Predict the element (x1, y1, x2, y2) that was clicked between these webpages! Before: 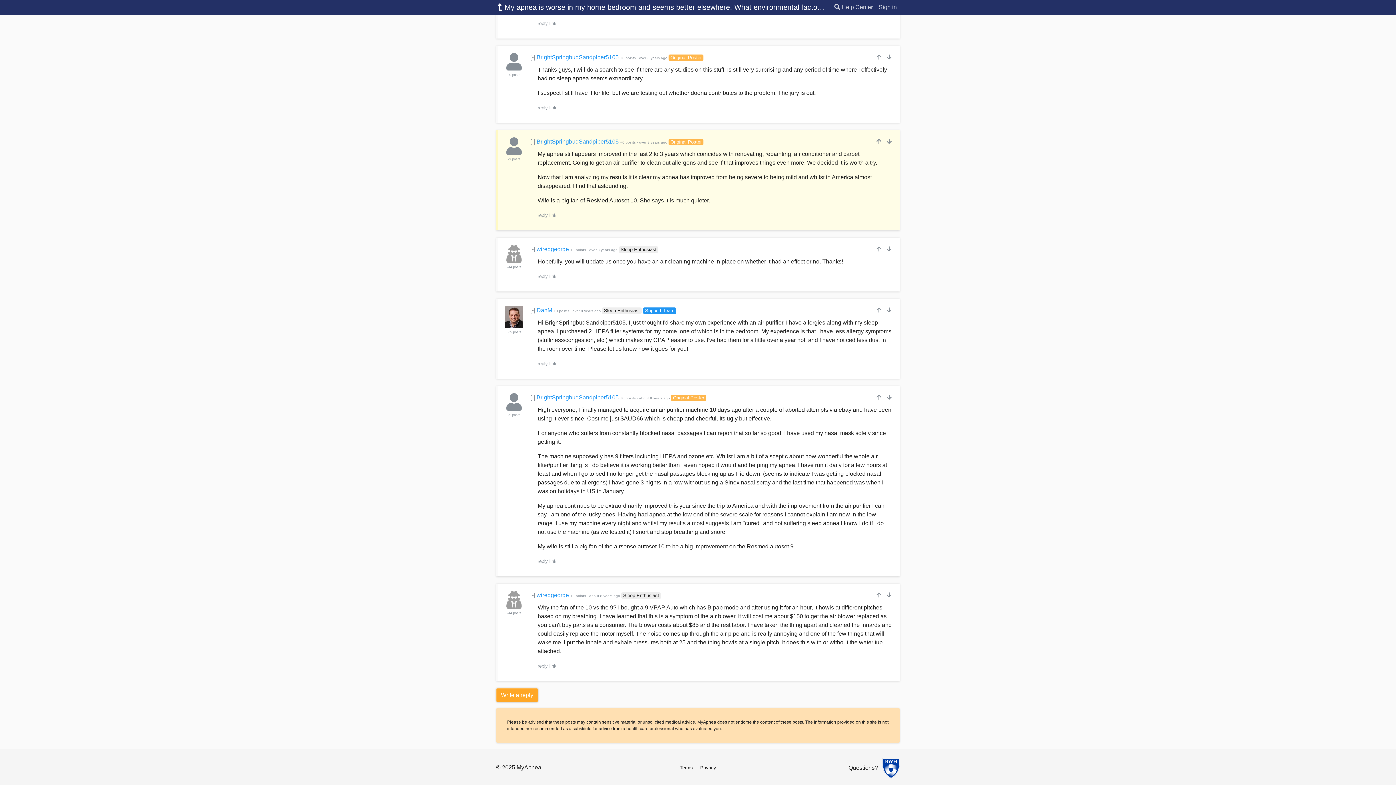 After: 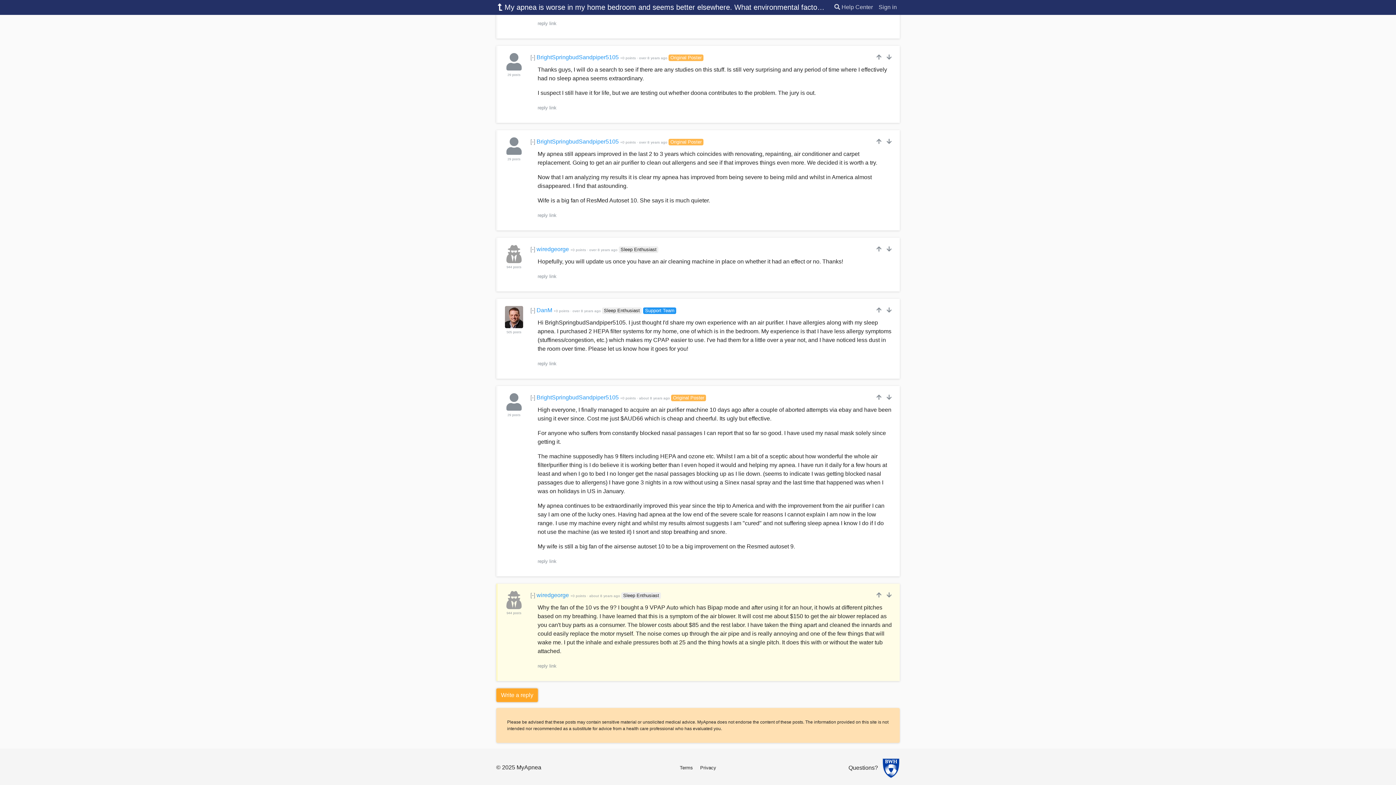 Action: bbox: (549, 663, 556, 669) label: link